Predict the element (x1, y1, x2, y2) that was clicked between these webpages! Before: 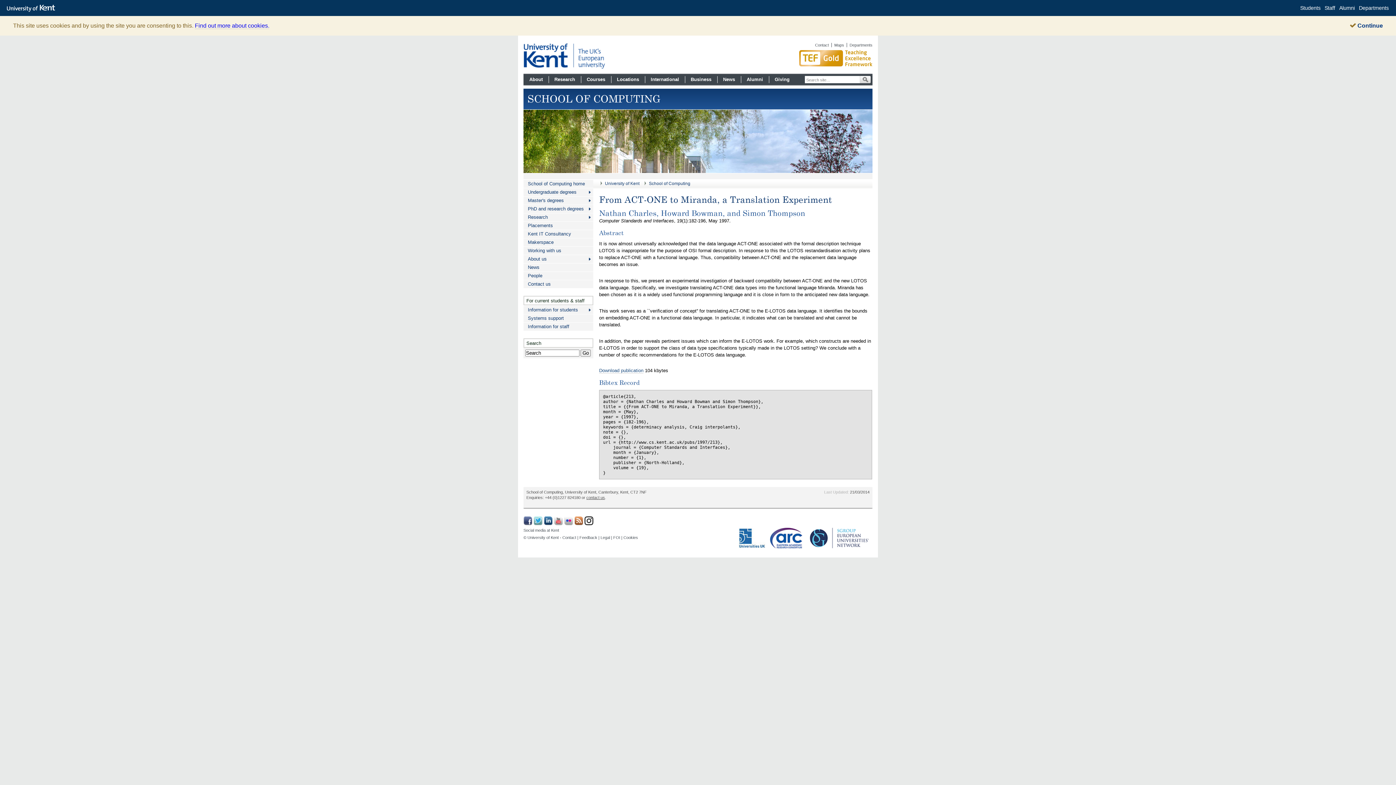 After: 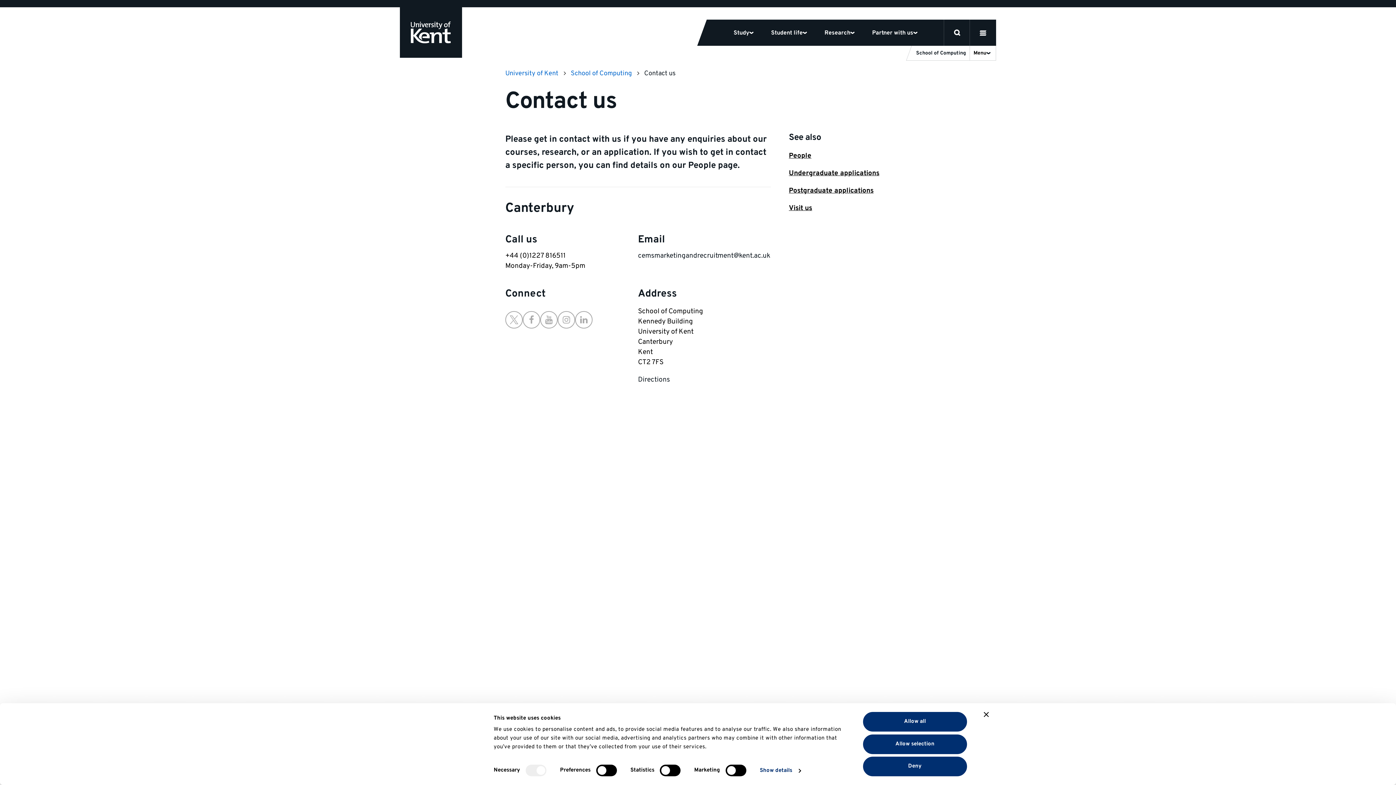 Action: label: contact us bbox: (586, 495, 605, 500)